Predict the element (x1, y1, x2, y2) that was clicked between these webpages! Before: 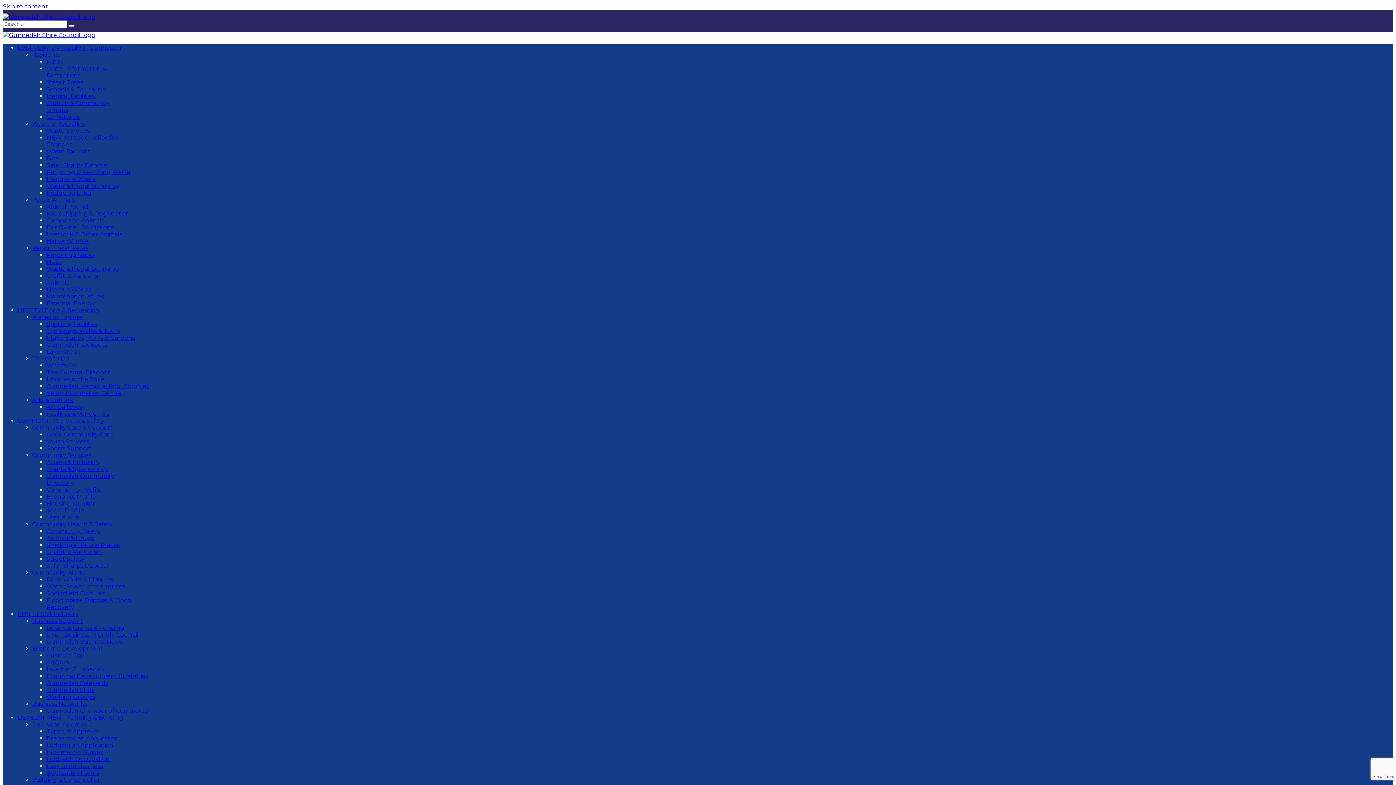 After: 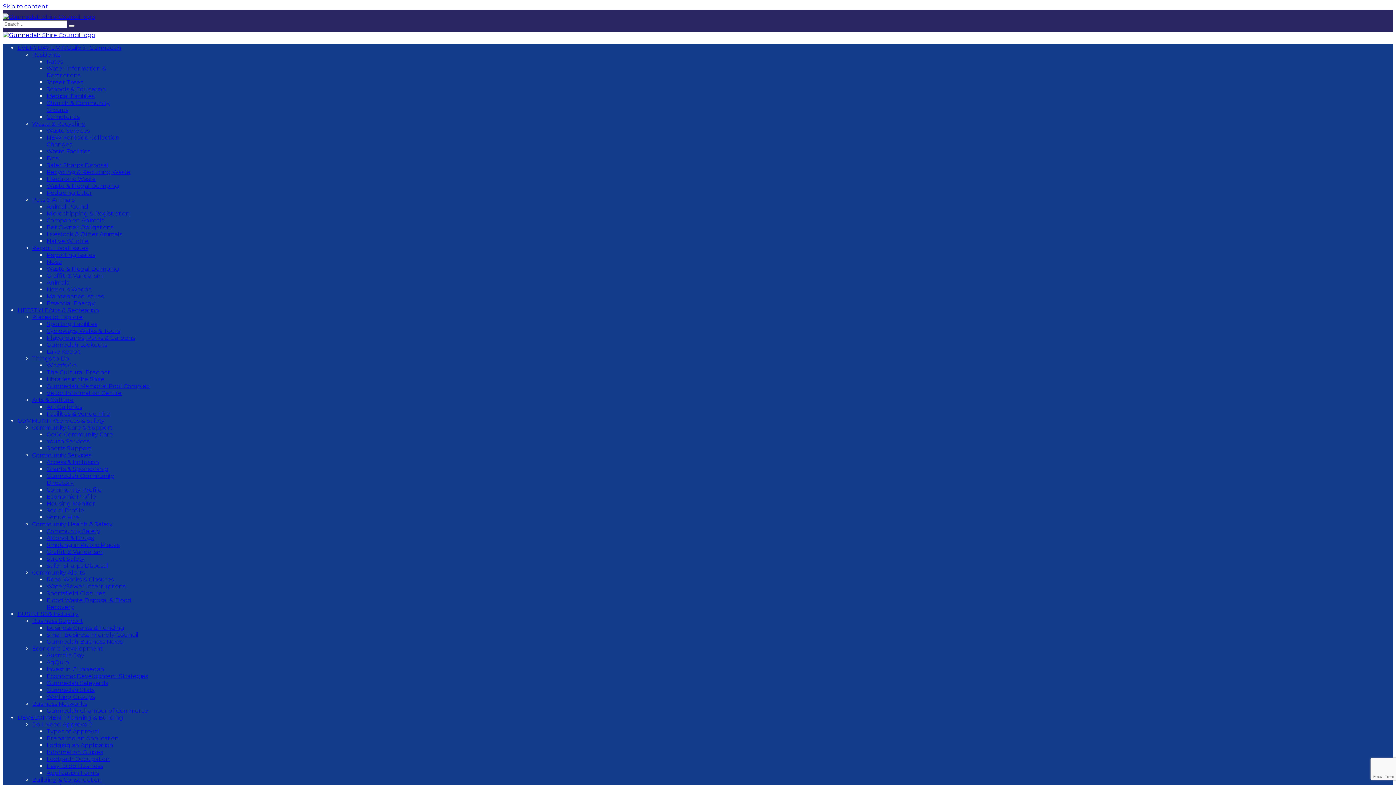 Action: bbox: (46, 189, 92, 196) label: Reducing Litter